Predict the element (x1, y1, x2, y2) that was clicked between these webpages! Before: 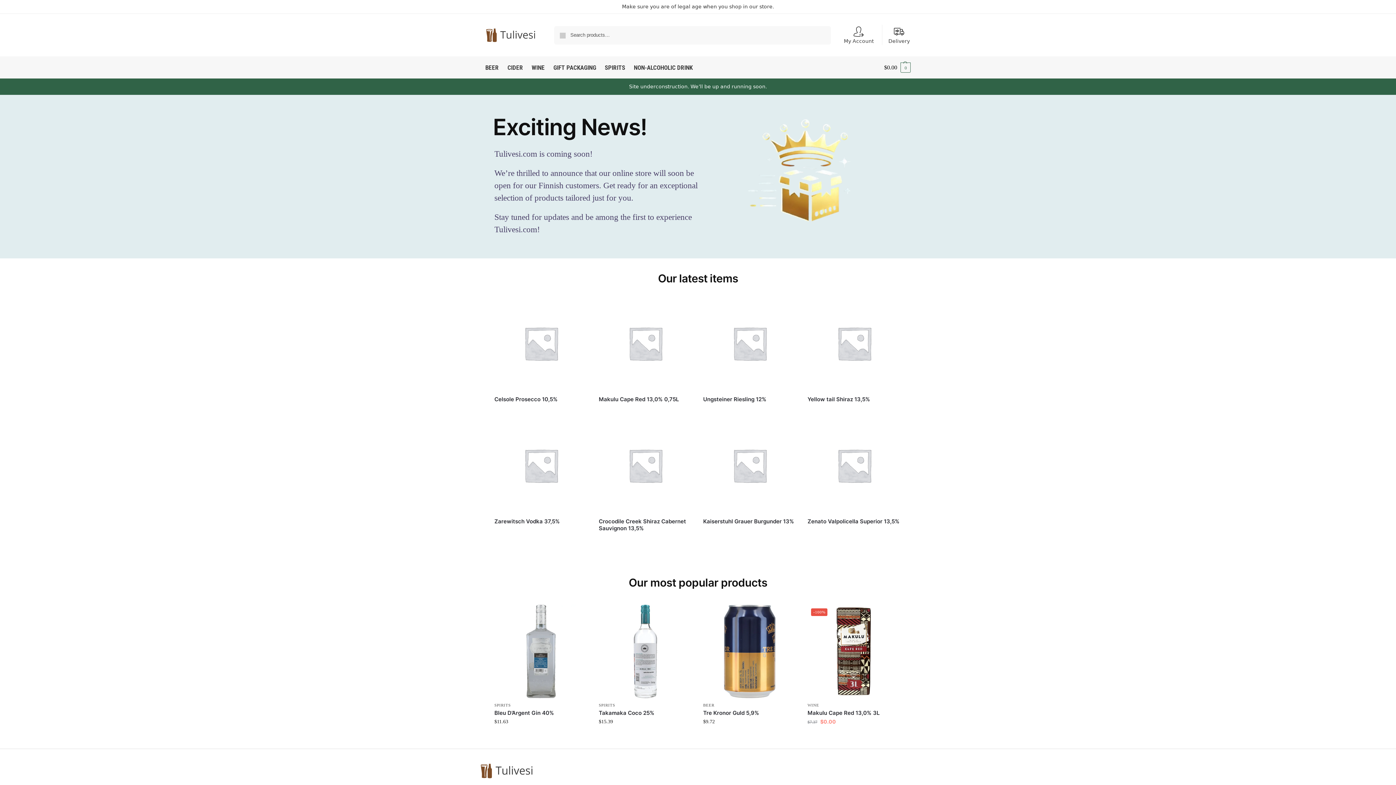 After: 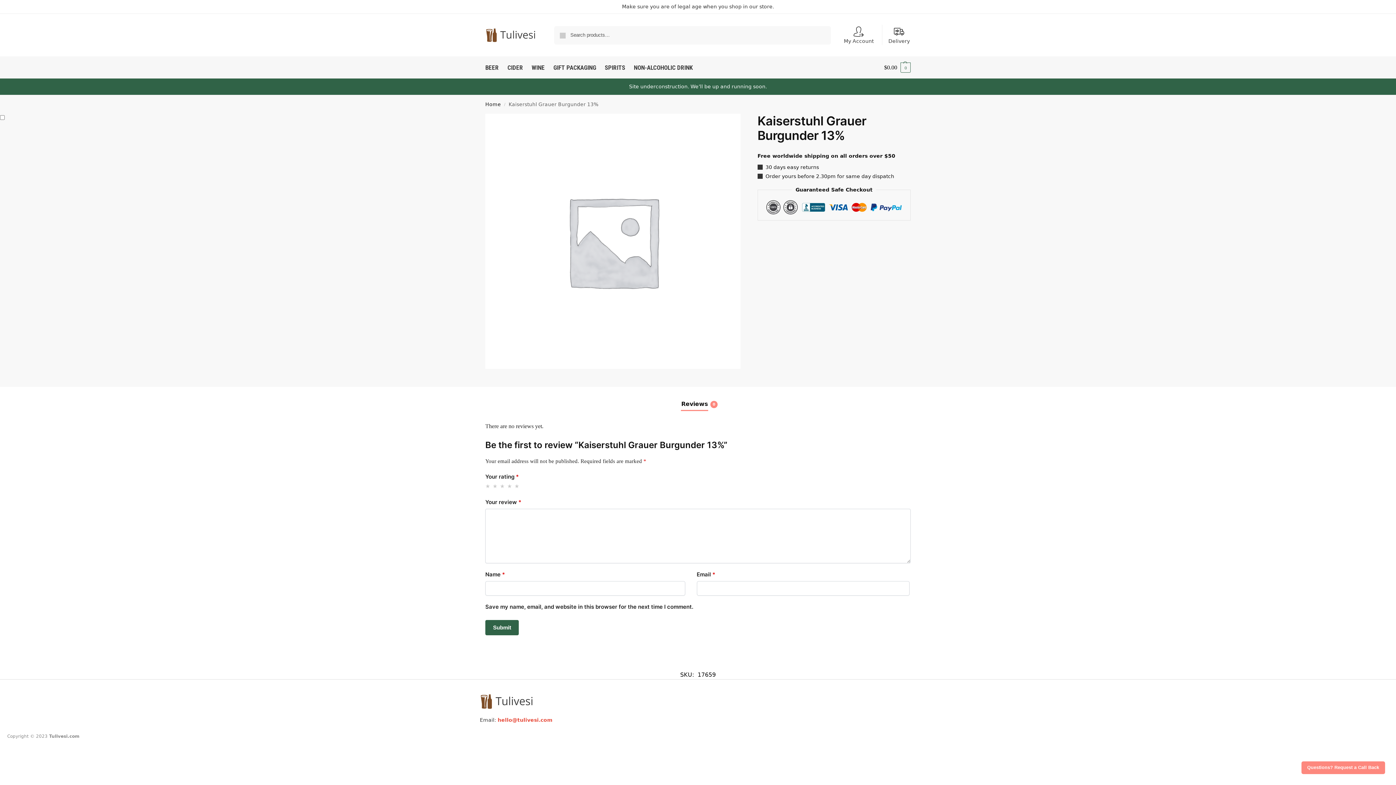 Action: label: Kaiserstuhl Grauer Burgunder 13% bbox: (703, 518, 796, 525)